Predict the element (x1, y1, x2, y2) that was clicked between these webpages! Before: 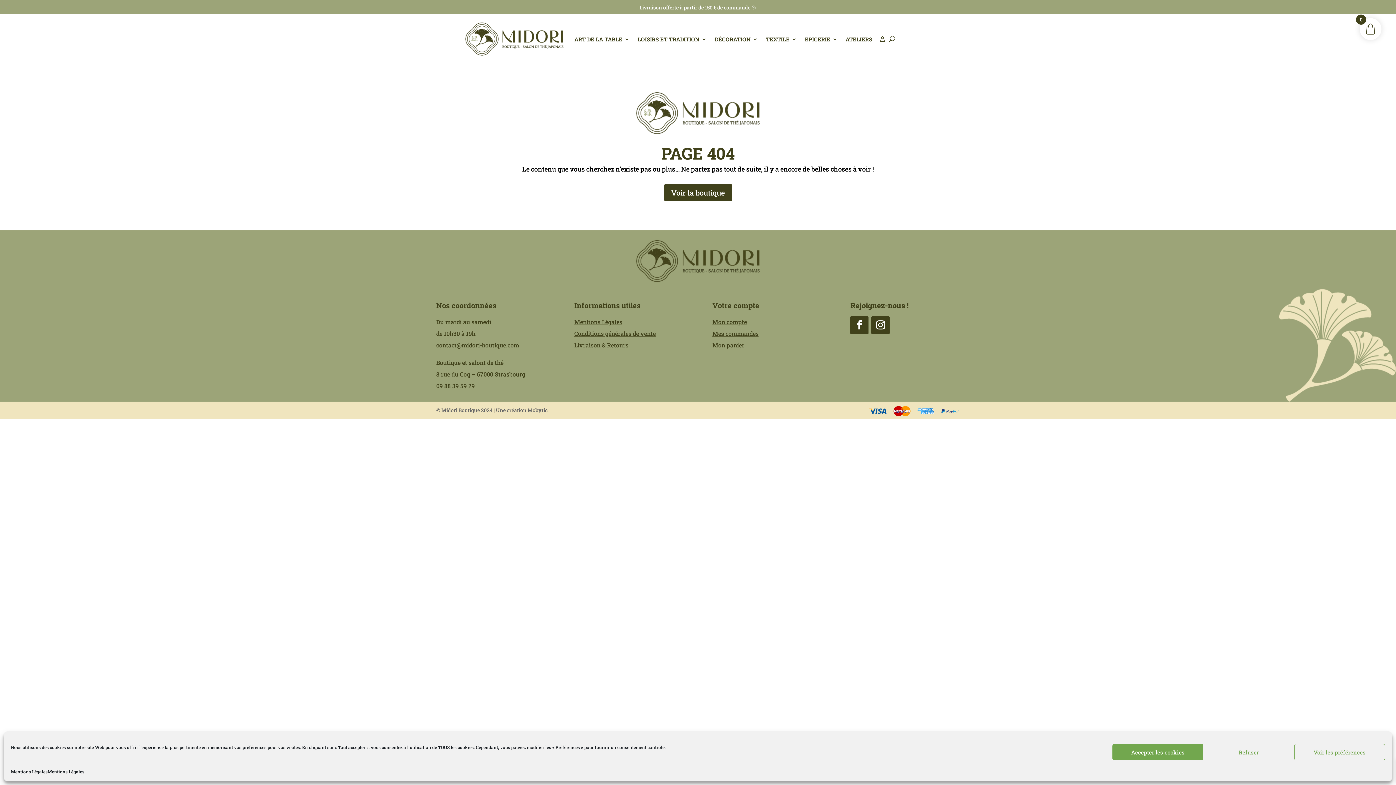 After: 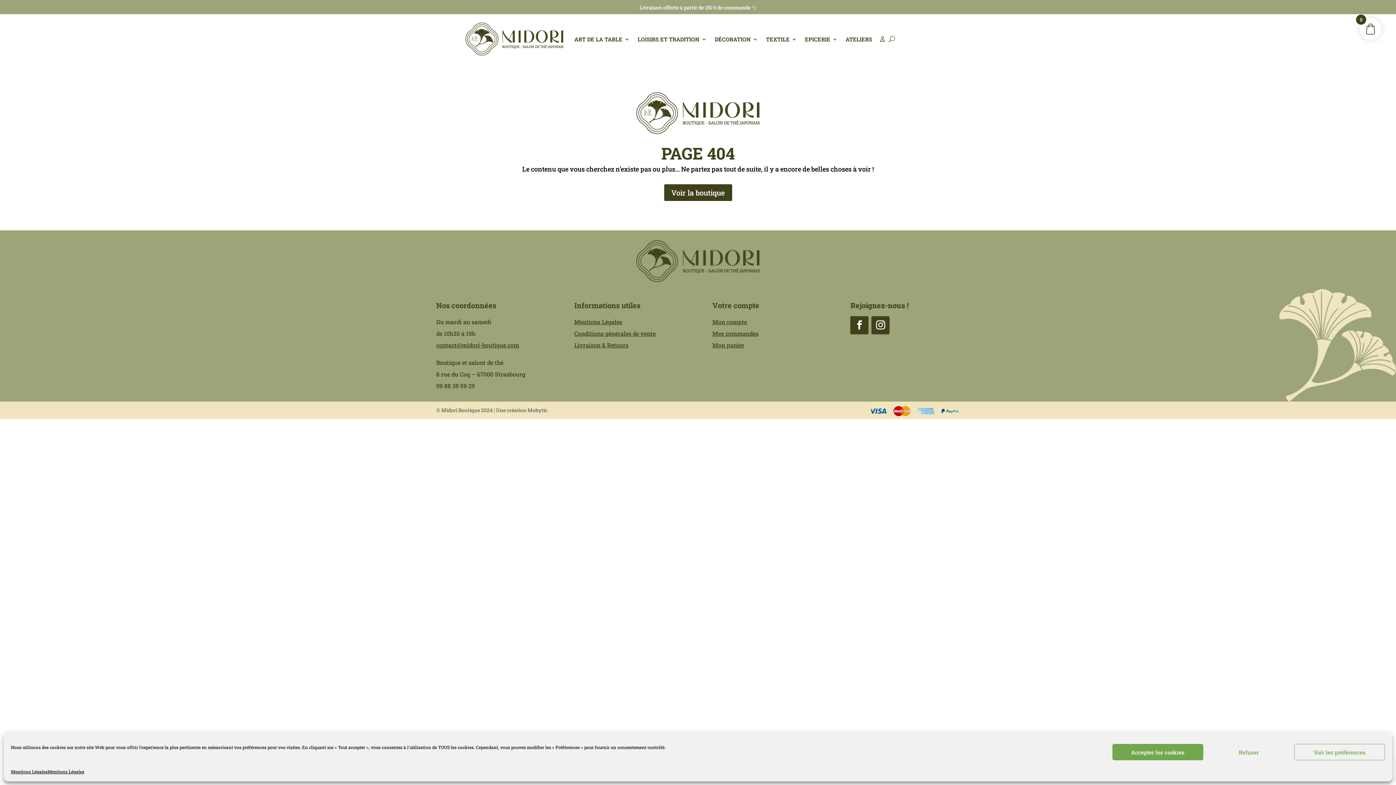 Action: label: Suivre bbox: (850, 316, 868, 334)